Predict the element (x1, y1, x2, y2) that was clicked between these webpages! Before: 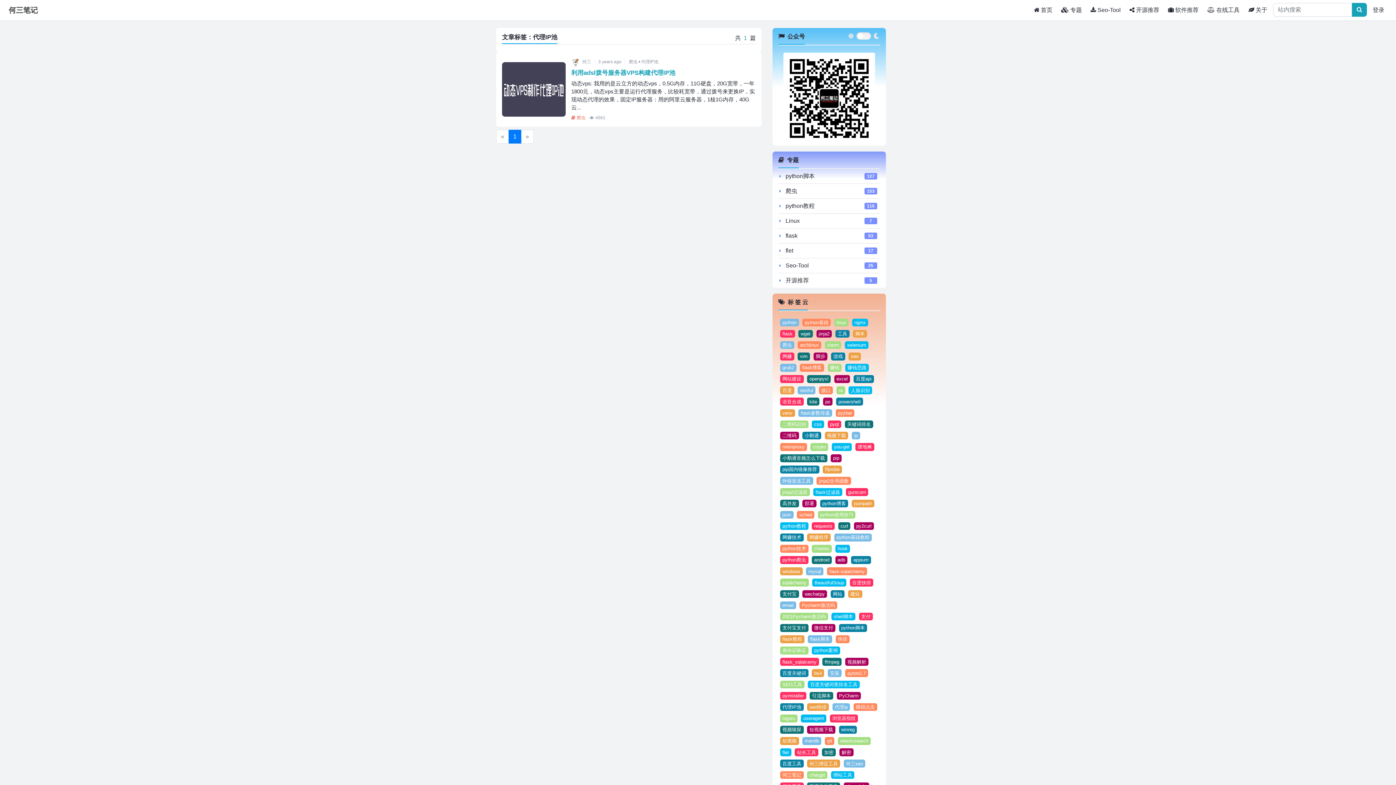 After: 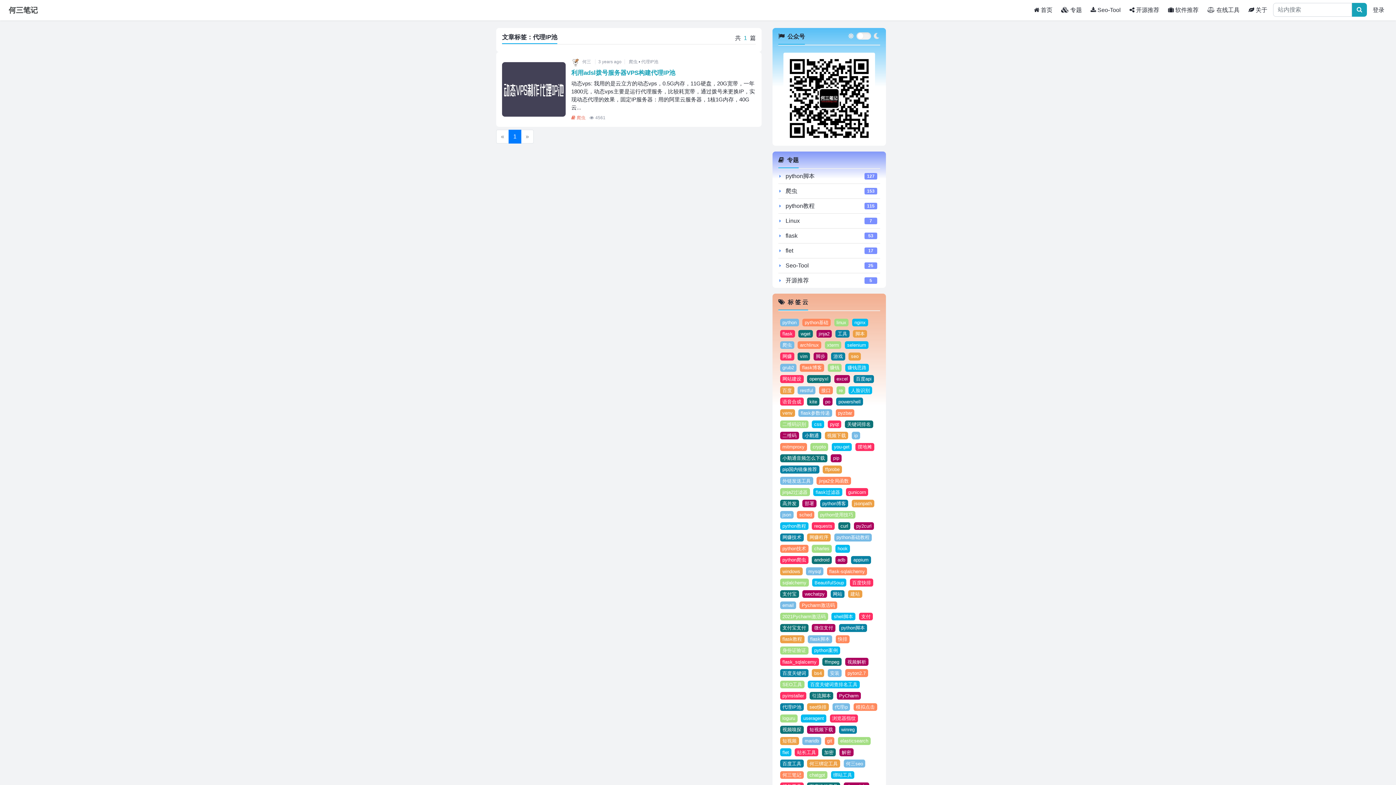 Action: bbox: (508, 129, 521, 143) label: 1